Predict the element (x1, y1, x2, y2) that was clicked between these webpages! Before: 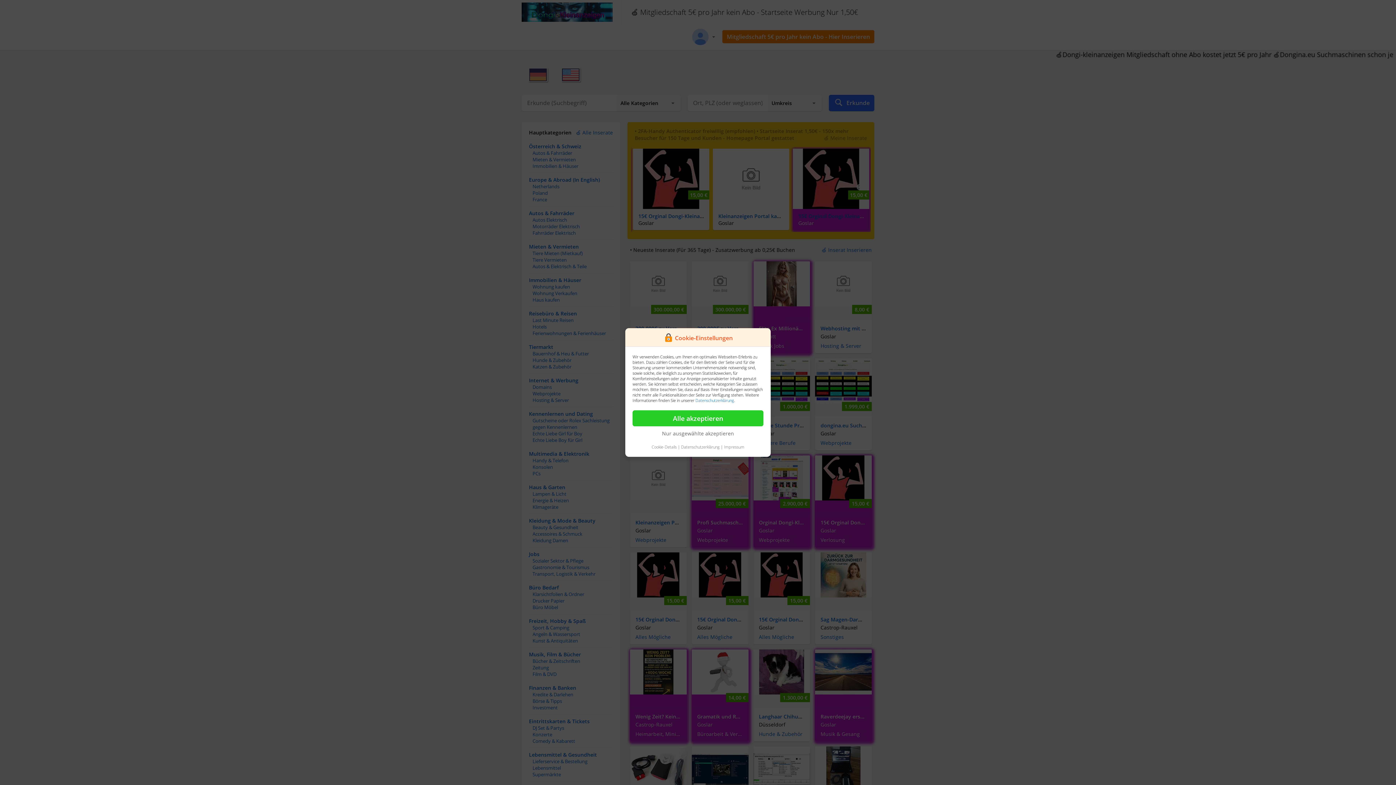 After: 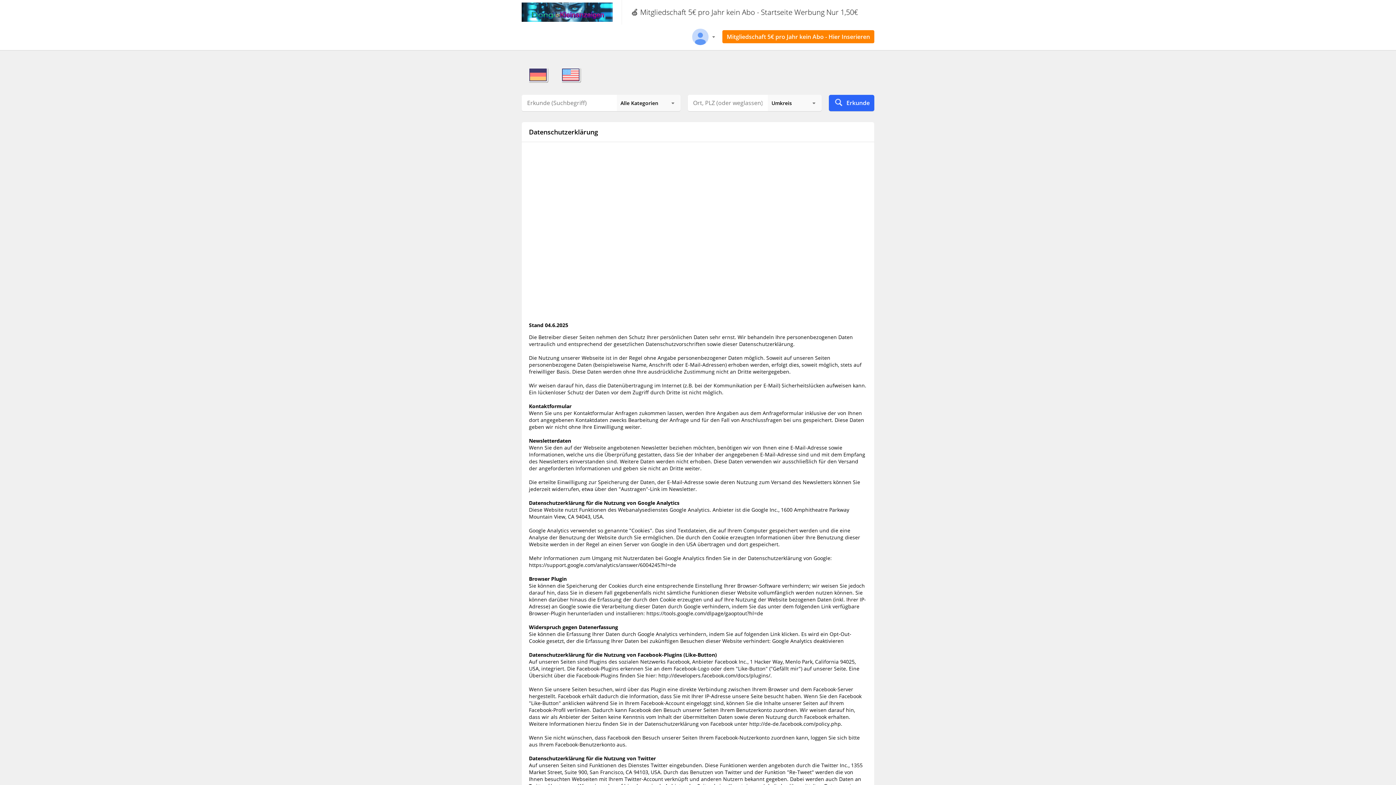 Action: bbox: (724, 444, 744, 449) label: Impressum